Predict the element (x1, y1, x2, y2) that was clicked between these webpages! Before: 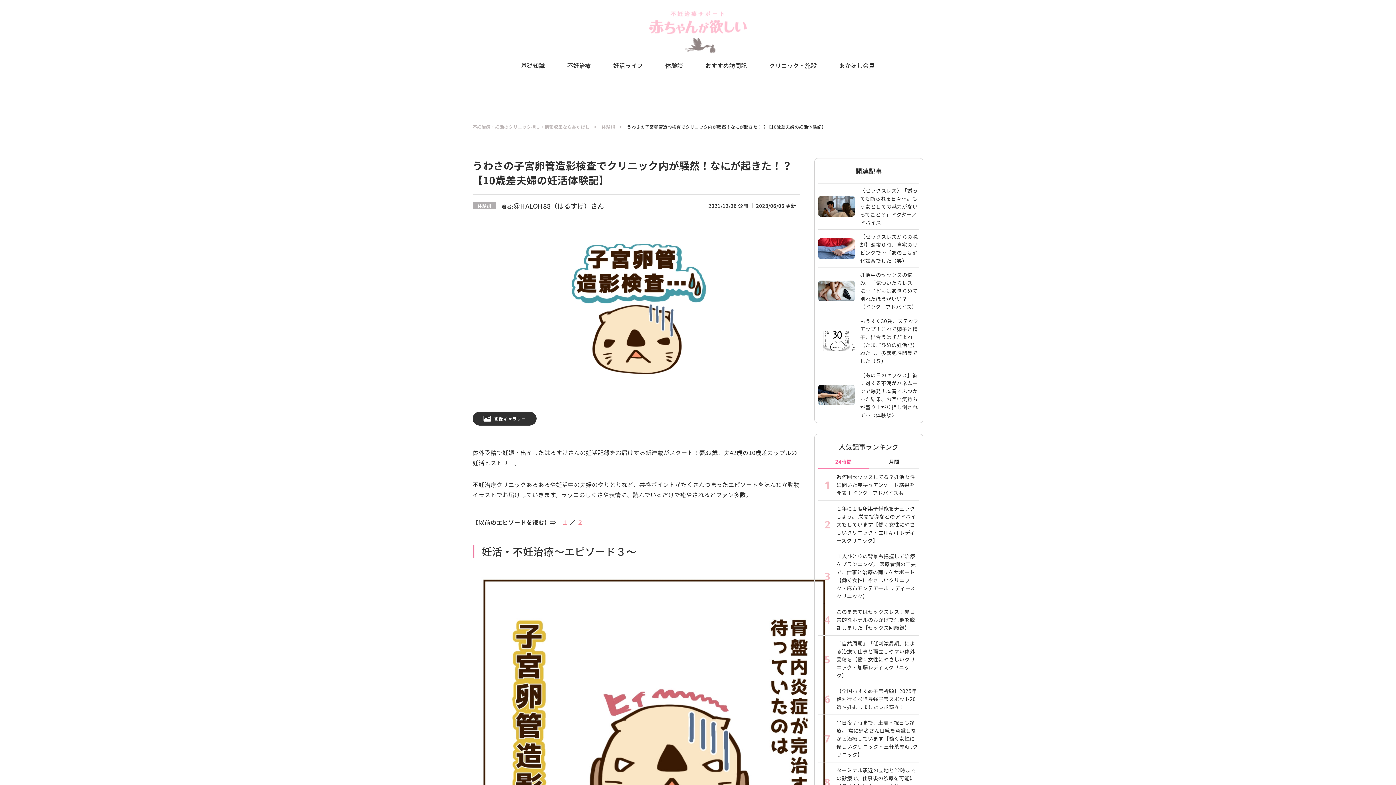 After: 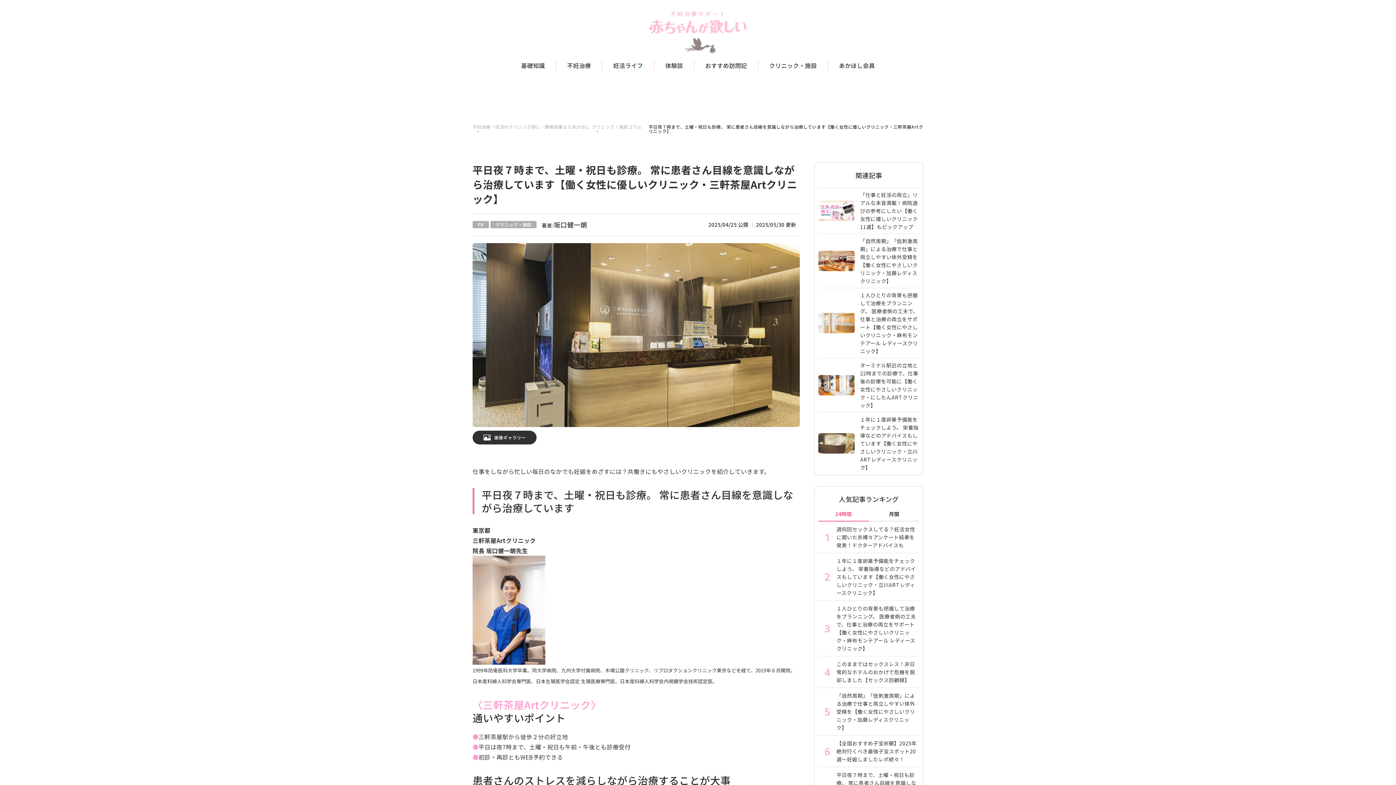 Action: label: 7
平日夜７時まで、土曜・祝日も診療。 常に患者さん目線を意識しながら治療しています【働く女性に優しいクリニック・三軒茶屋Artクリニック】 bbox: (818, 715, 919, 762)